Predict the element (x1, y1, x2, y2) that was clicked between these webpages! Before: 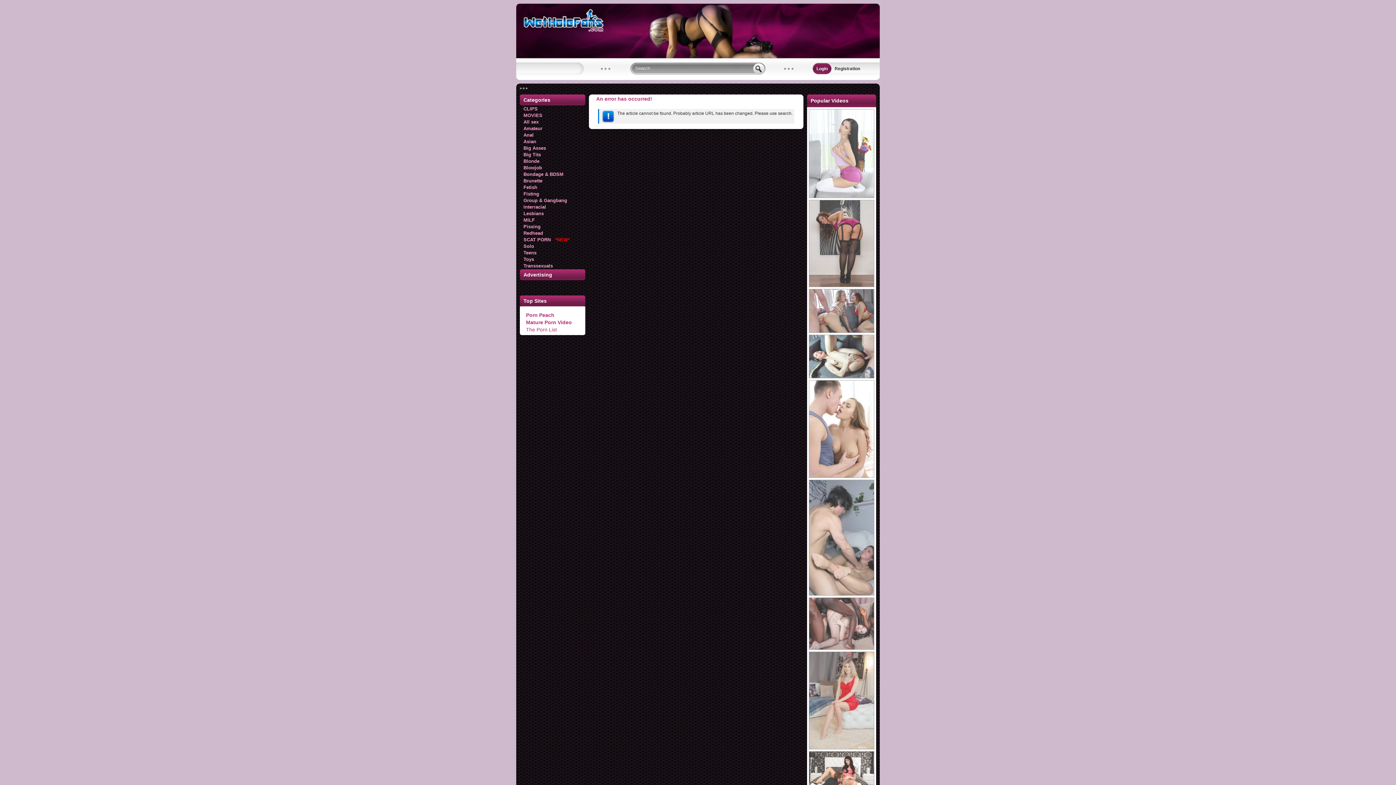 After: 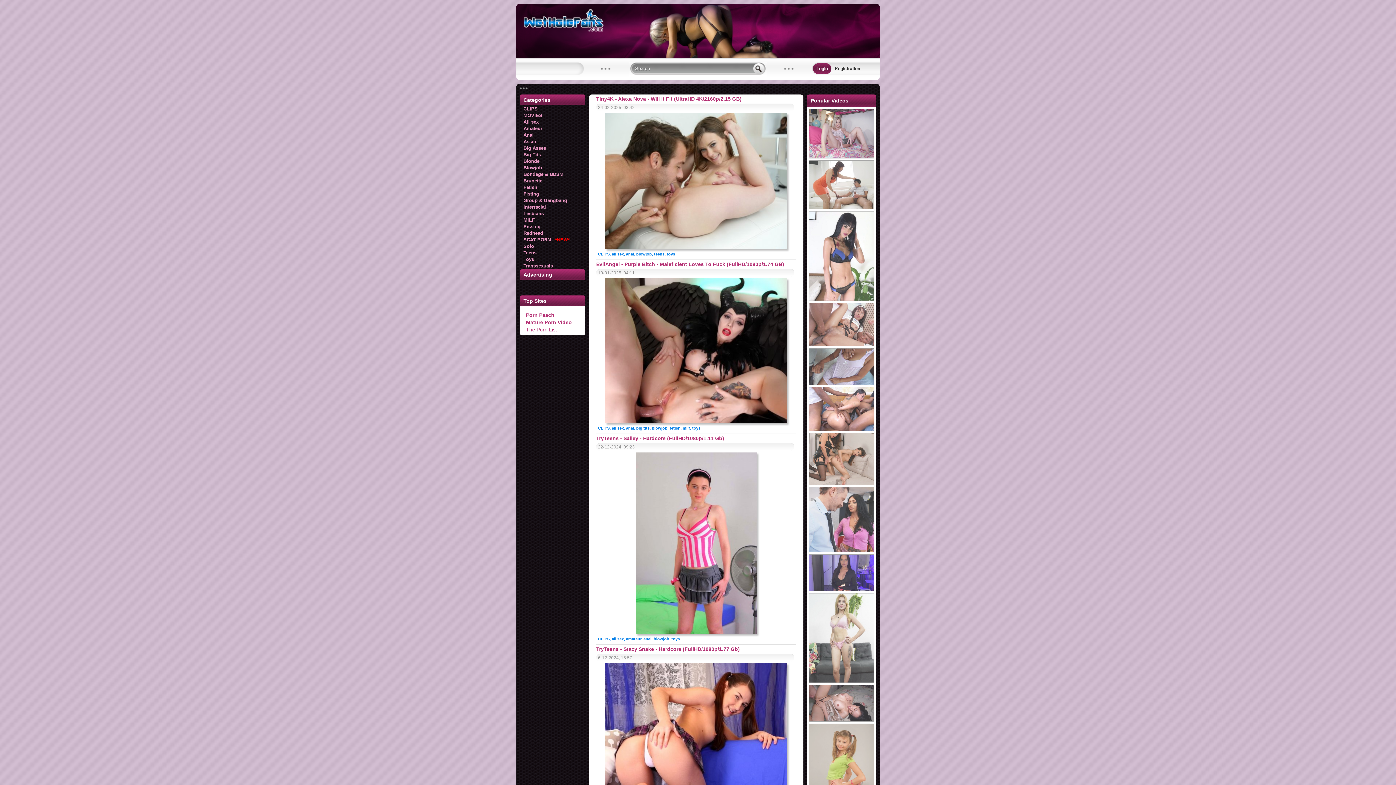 Action: bbox: (520, 256, 585, 262) label: Toys